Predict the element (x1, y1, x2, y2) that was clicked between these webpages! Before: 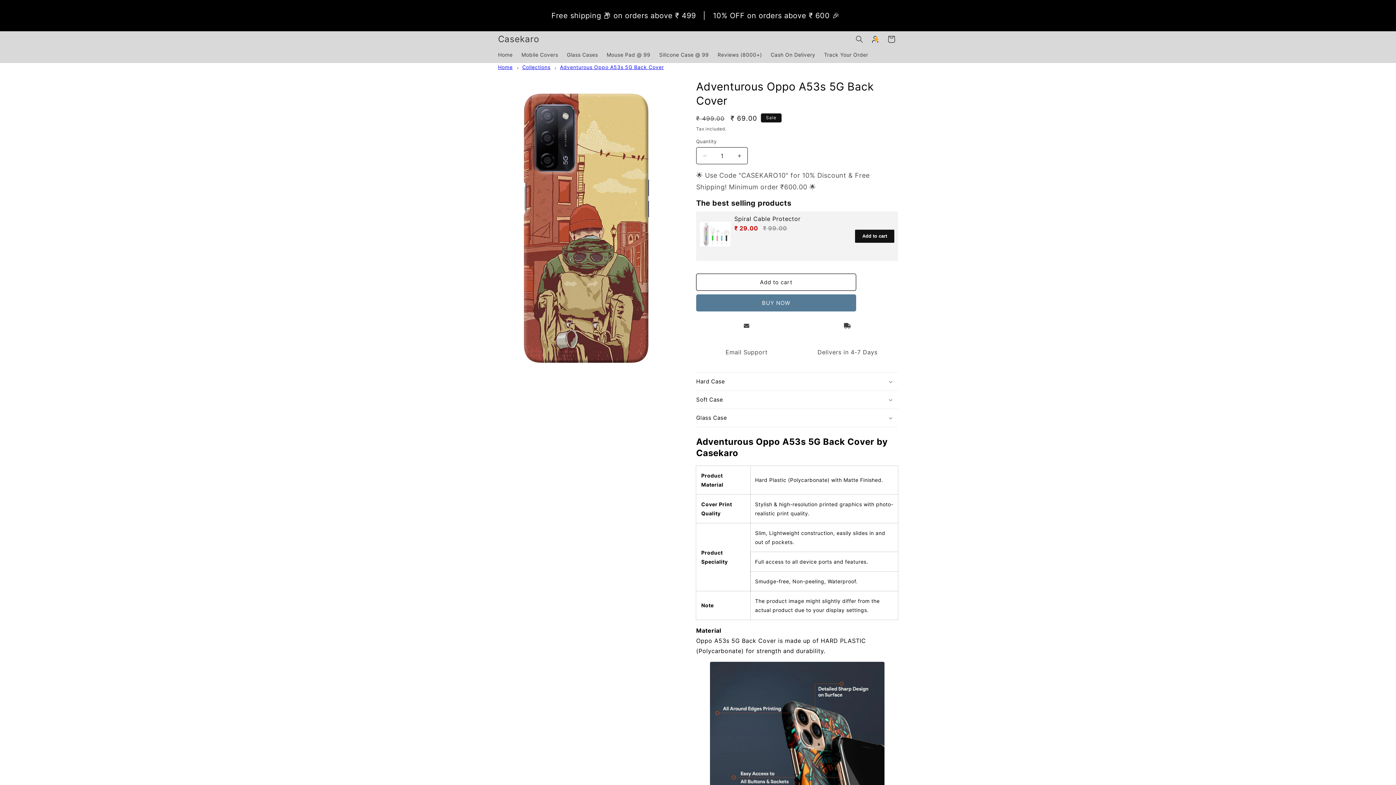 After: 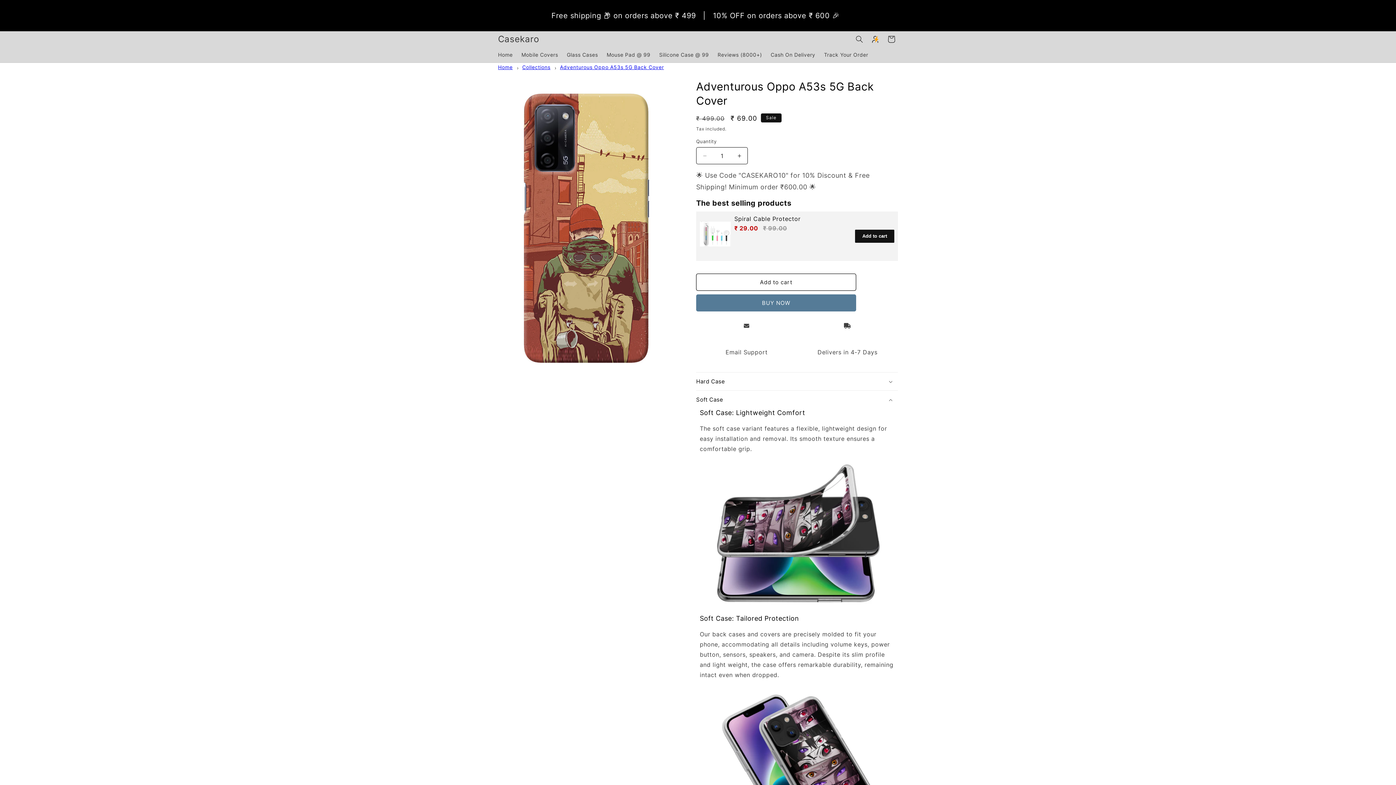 Action: bbox: (696, 391, 898, 408) label: Soft Case